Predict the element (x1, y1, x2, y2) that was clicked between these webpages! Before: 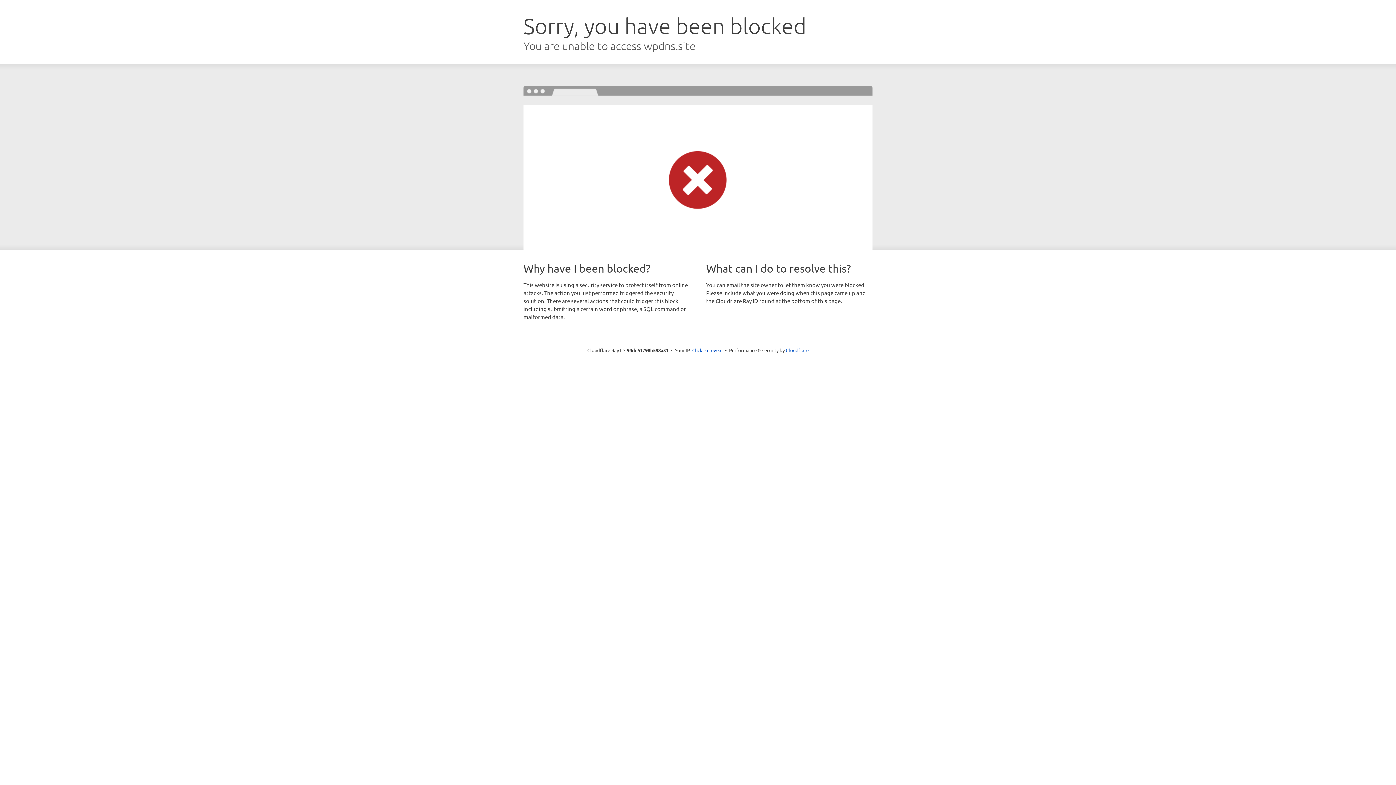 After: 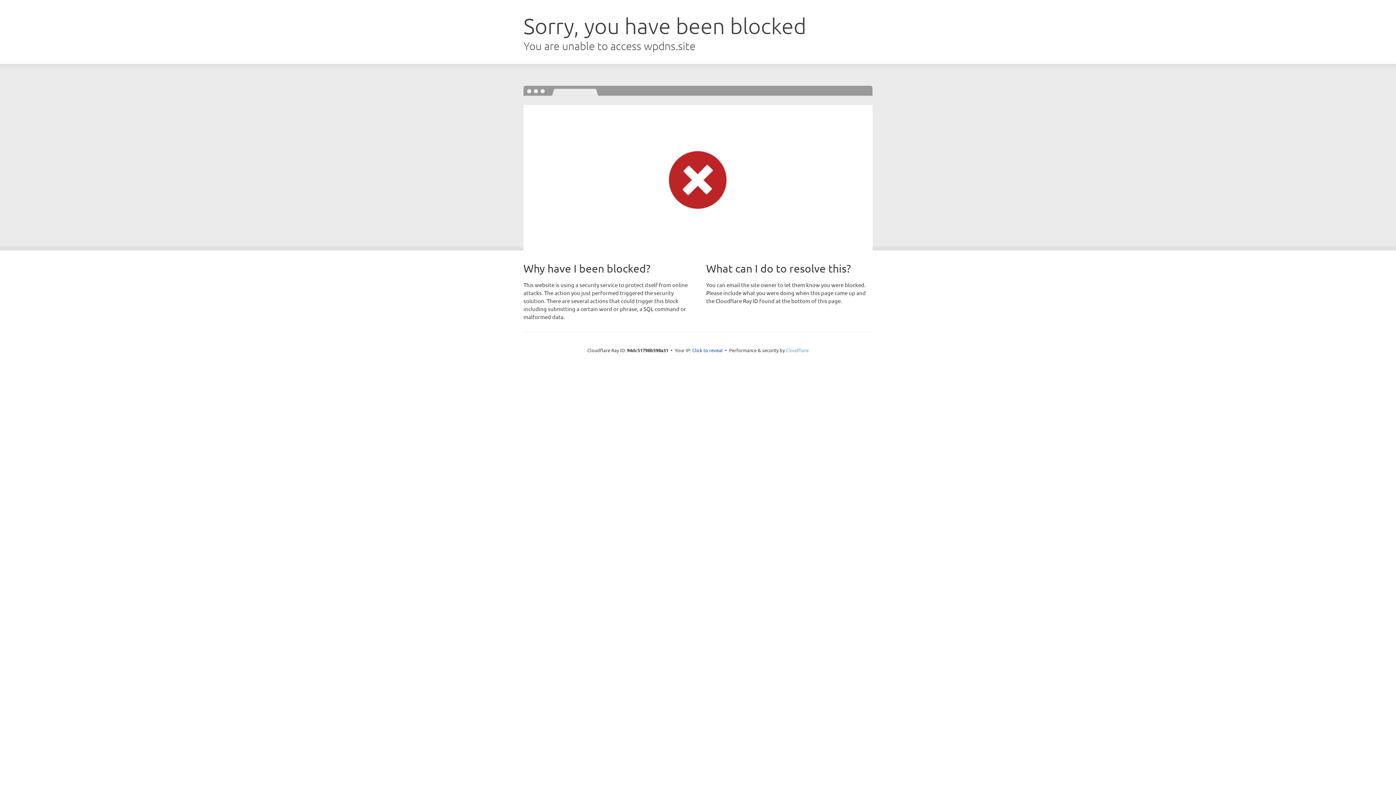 Action: bbox: (786, 347, 808, 353) label: Cloudflare